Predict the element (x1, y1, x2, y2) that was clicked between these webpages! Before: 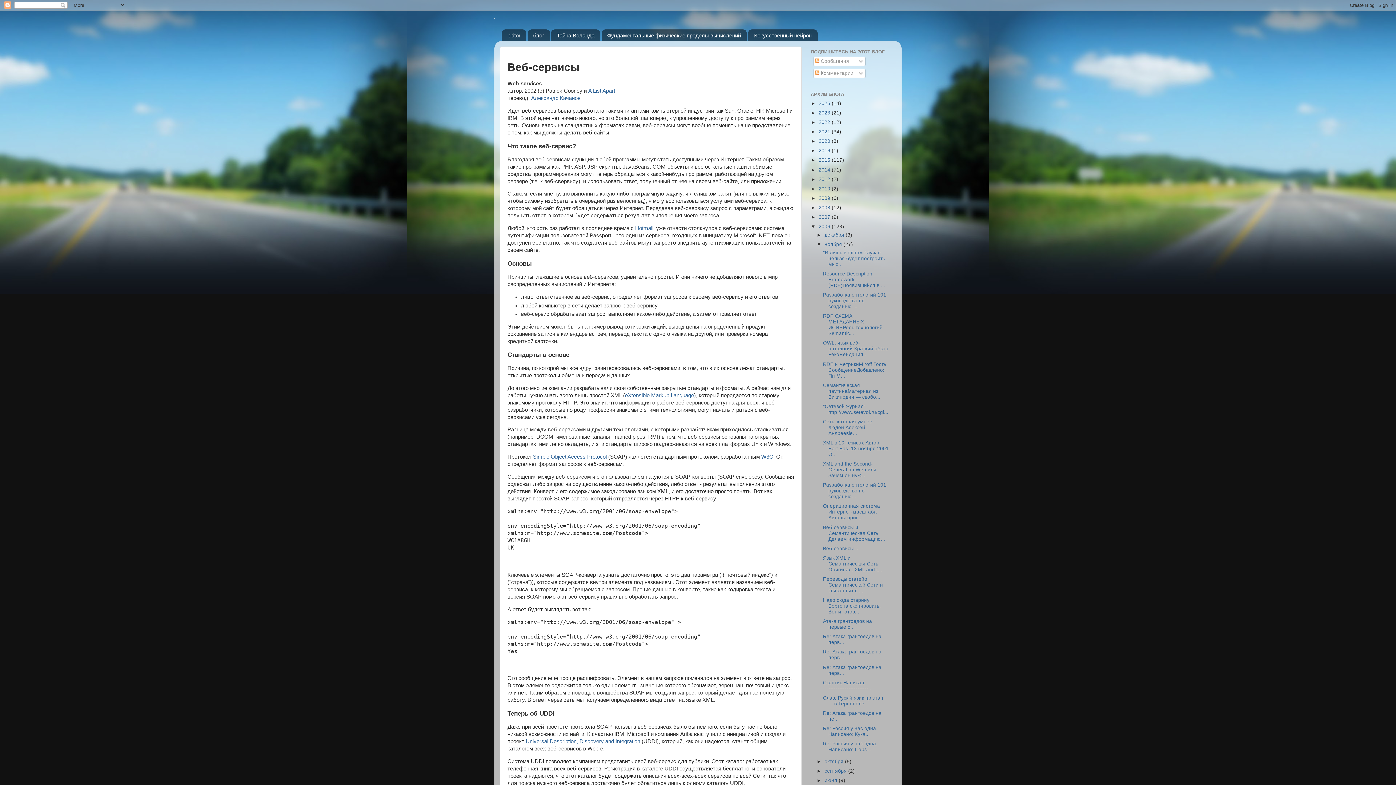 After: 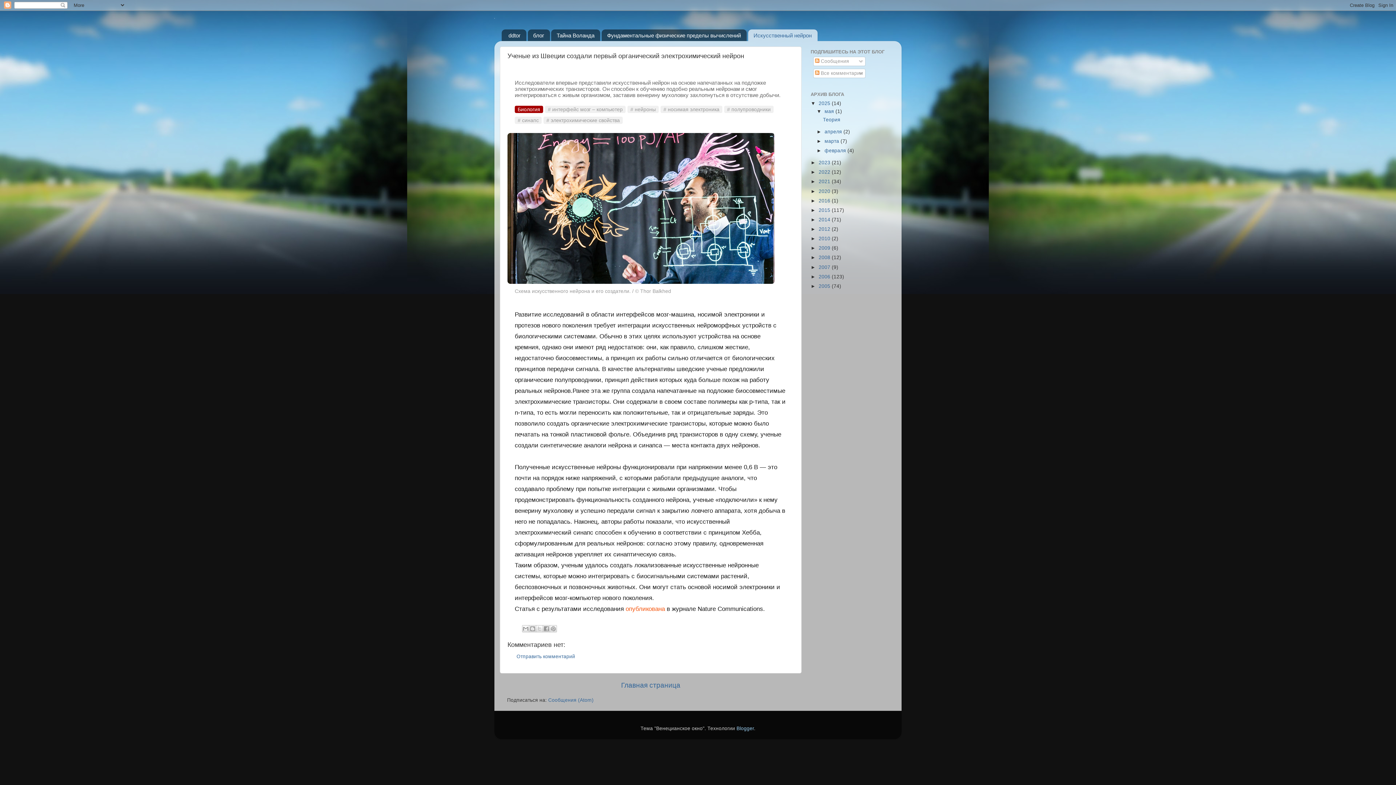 Action: label: Искусственный нейрон bbox: (748, 29, 817, 41)